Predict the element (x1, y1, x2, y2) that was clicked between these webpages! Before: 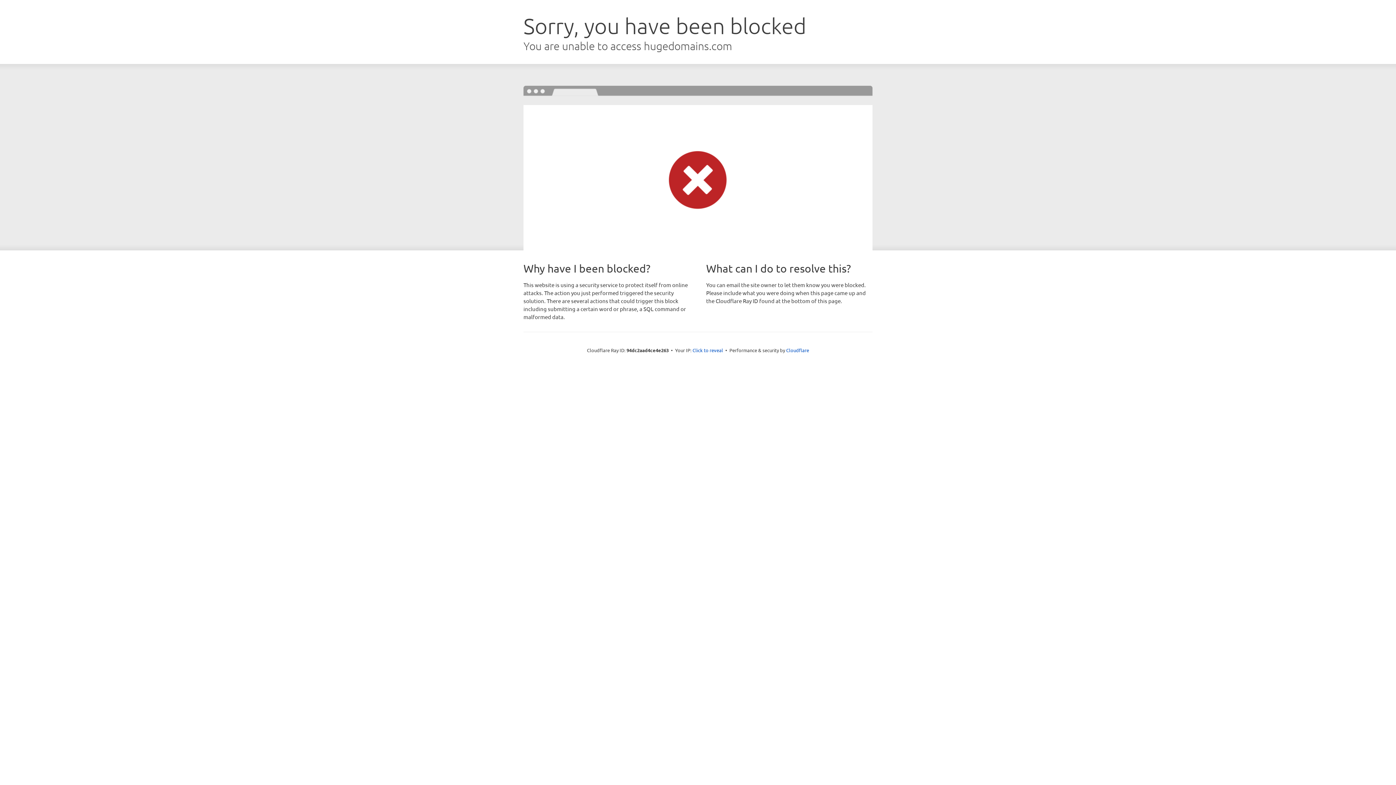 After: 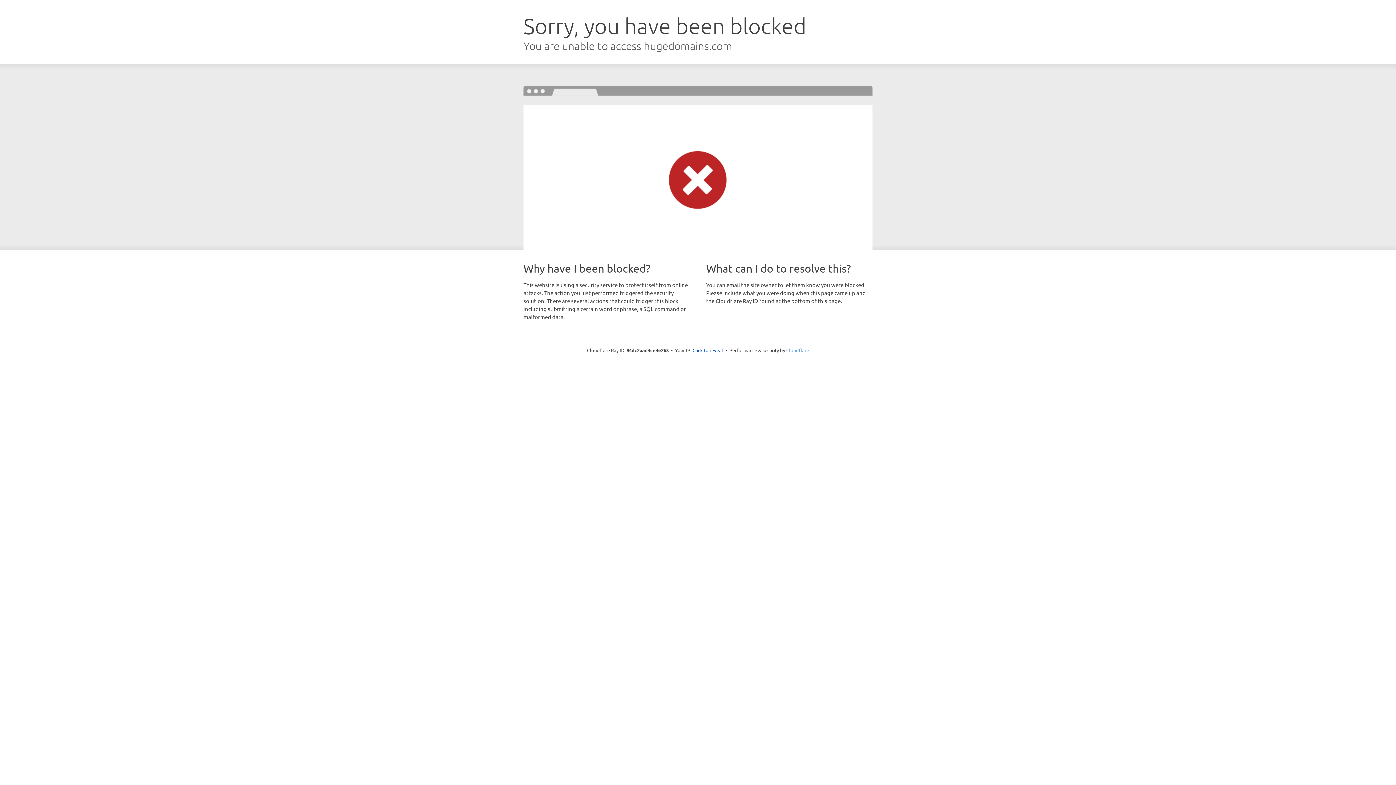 Action: bbox: (786, 347, 809, 353) label: Cloudflare